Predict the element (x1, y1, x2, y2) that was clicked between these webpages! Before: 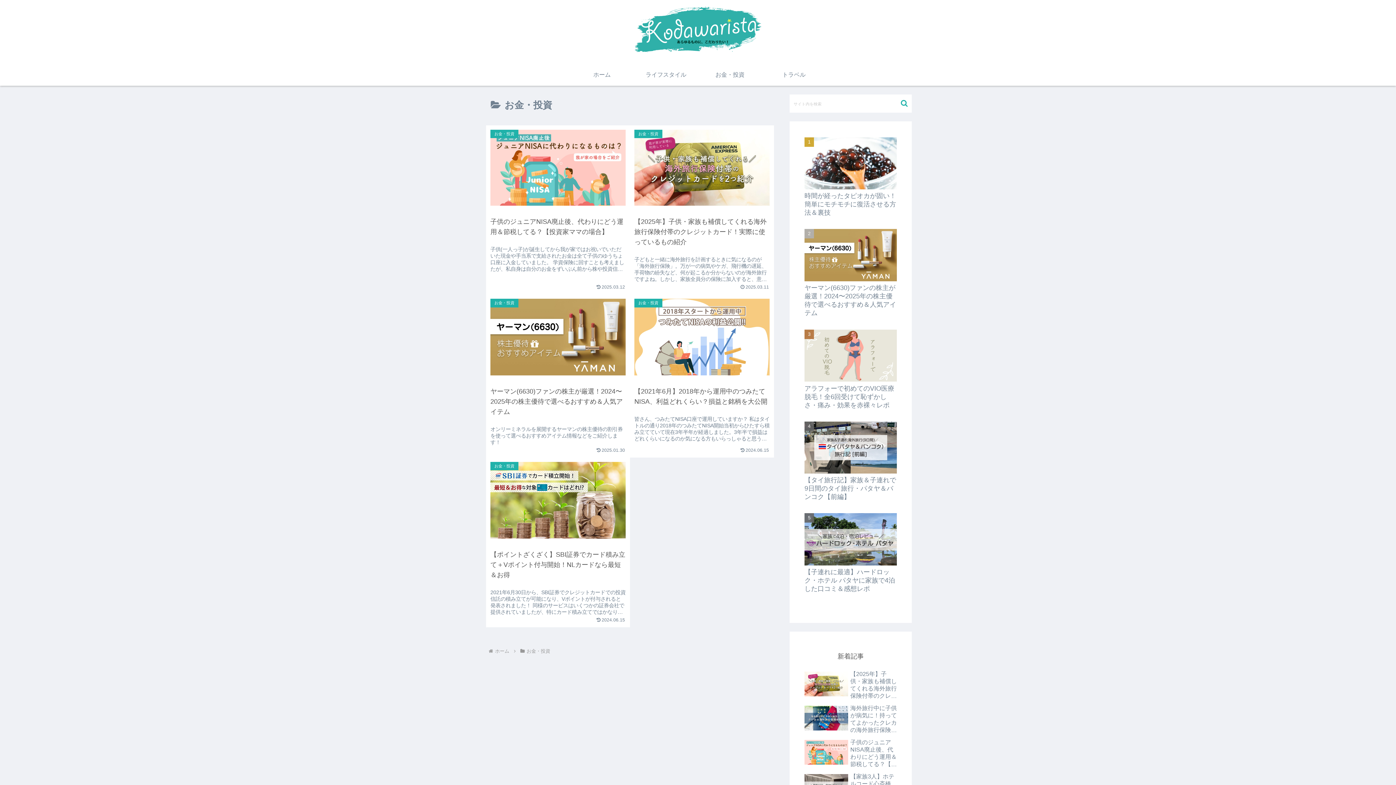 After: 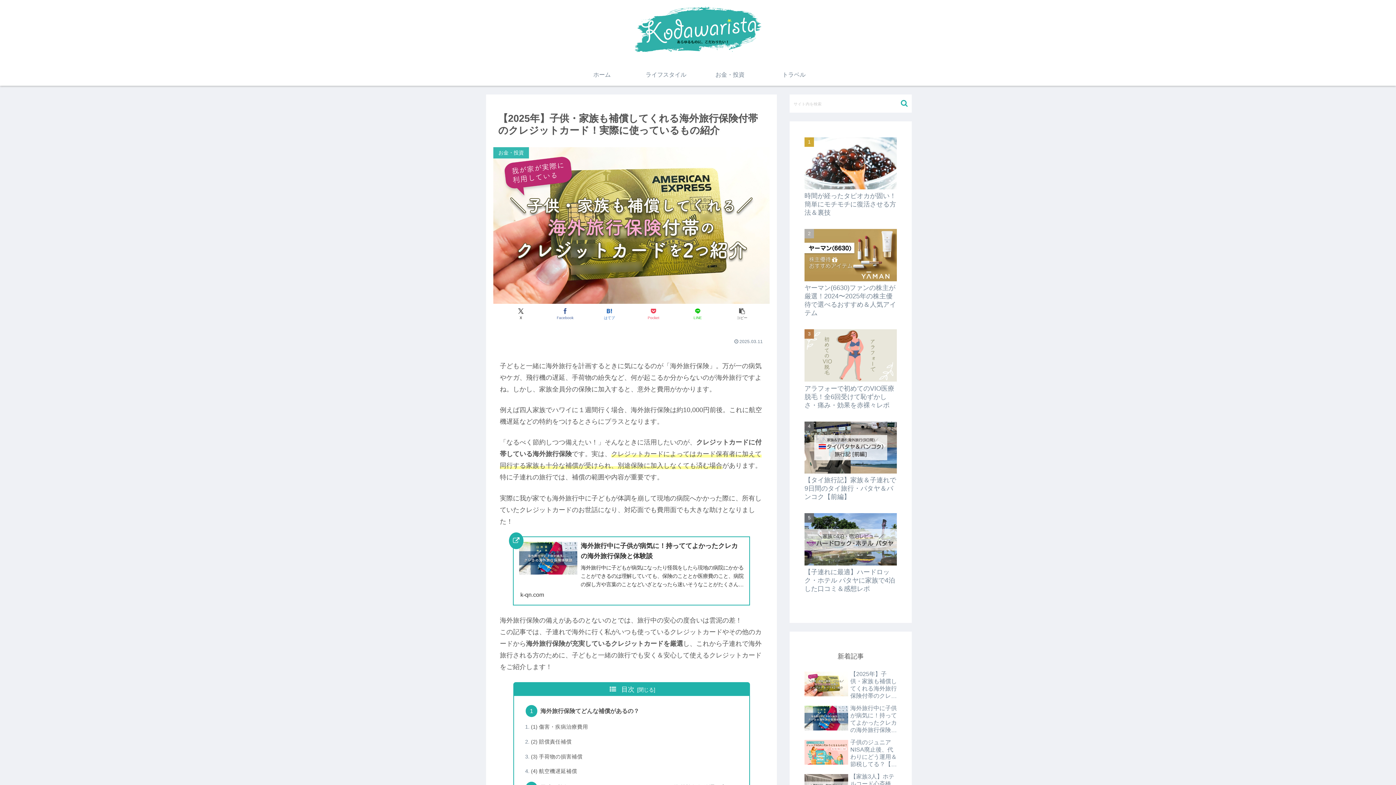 Action: label: 【2025年】子供・家族も補償してくれる海外旅行保険付帯のクレジットカード！実際に使っているもの紹介 bbox: (802, 669, 898, 701)